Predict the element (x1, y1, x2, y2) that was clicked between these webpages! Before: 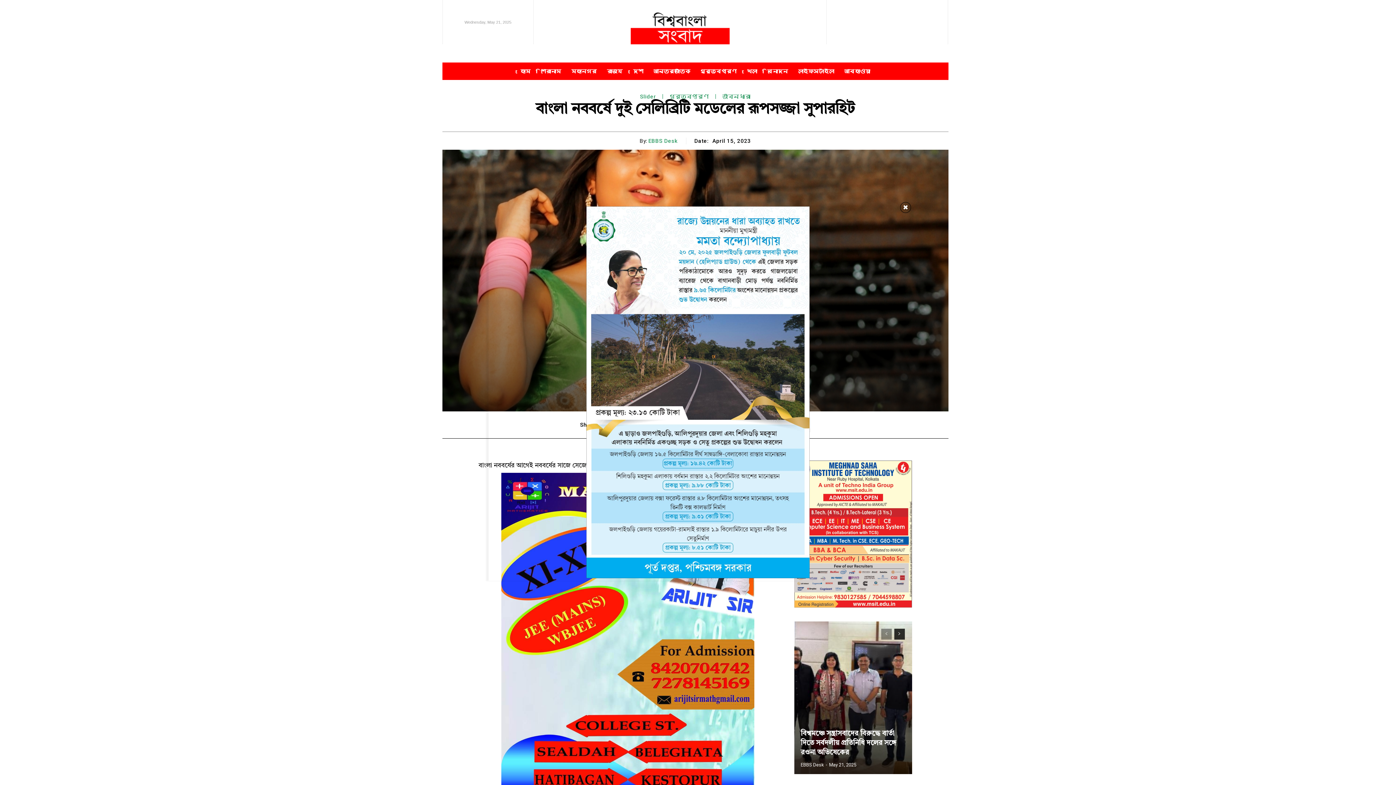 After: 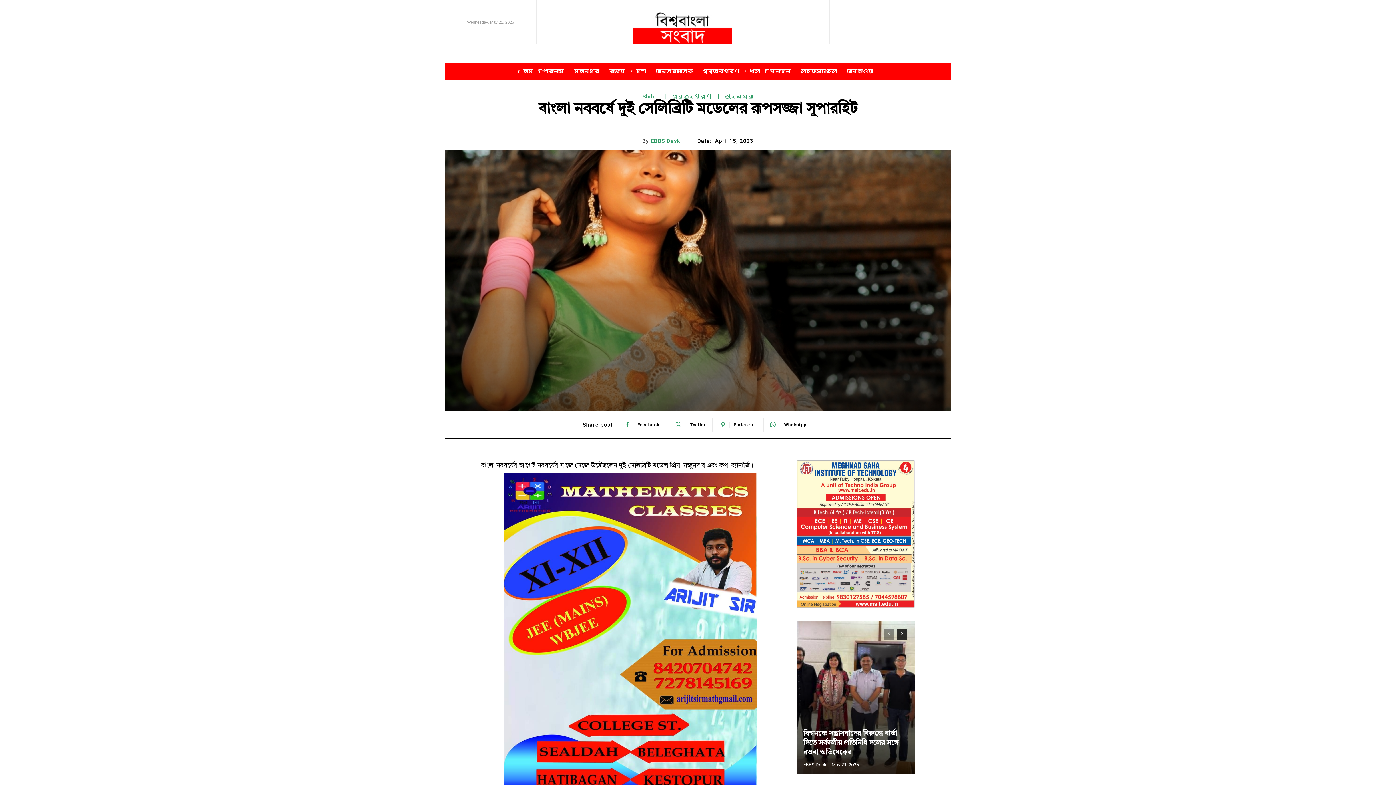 Action: bbox: (900, 202, 911, 213) label: Close